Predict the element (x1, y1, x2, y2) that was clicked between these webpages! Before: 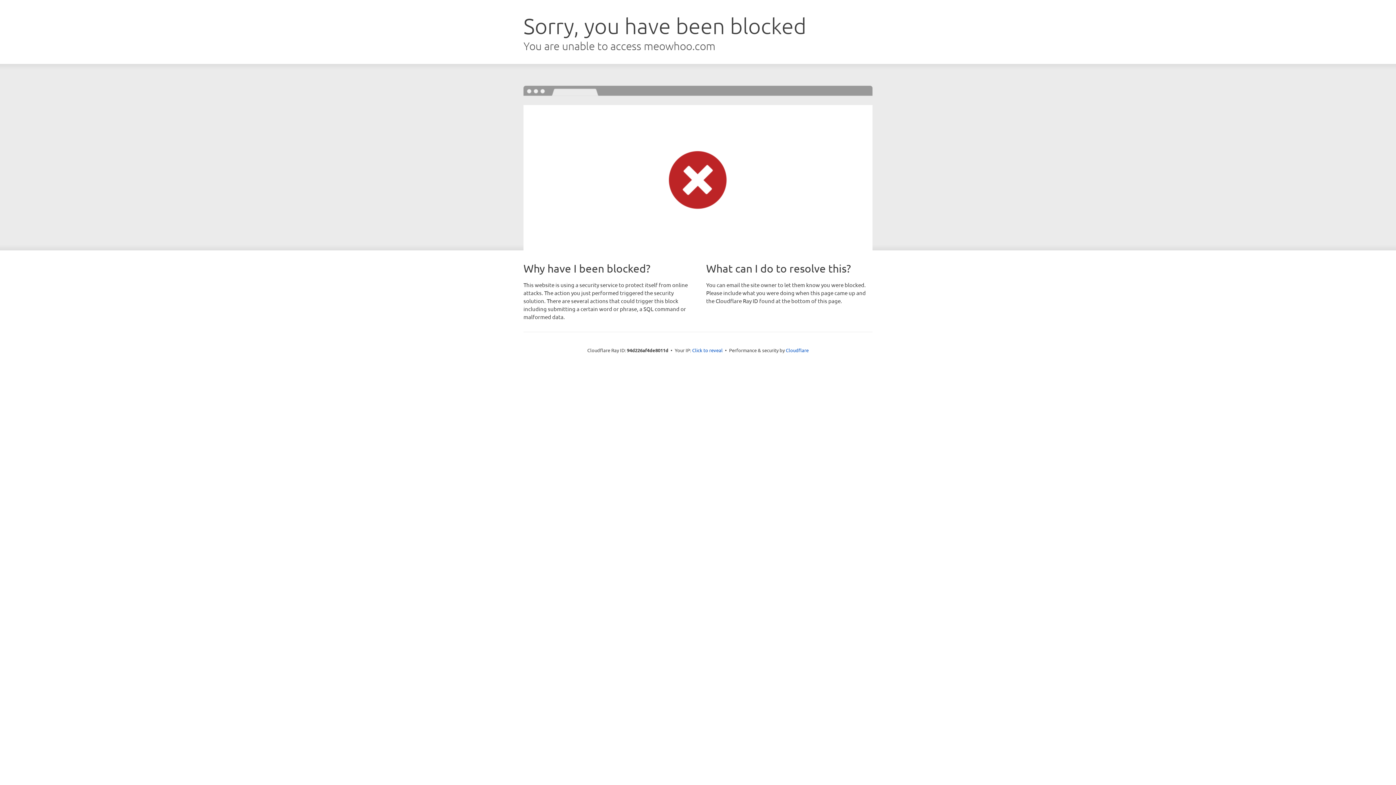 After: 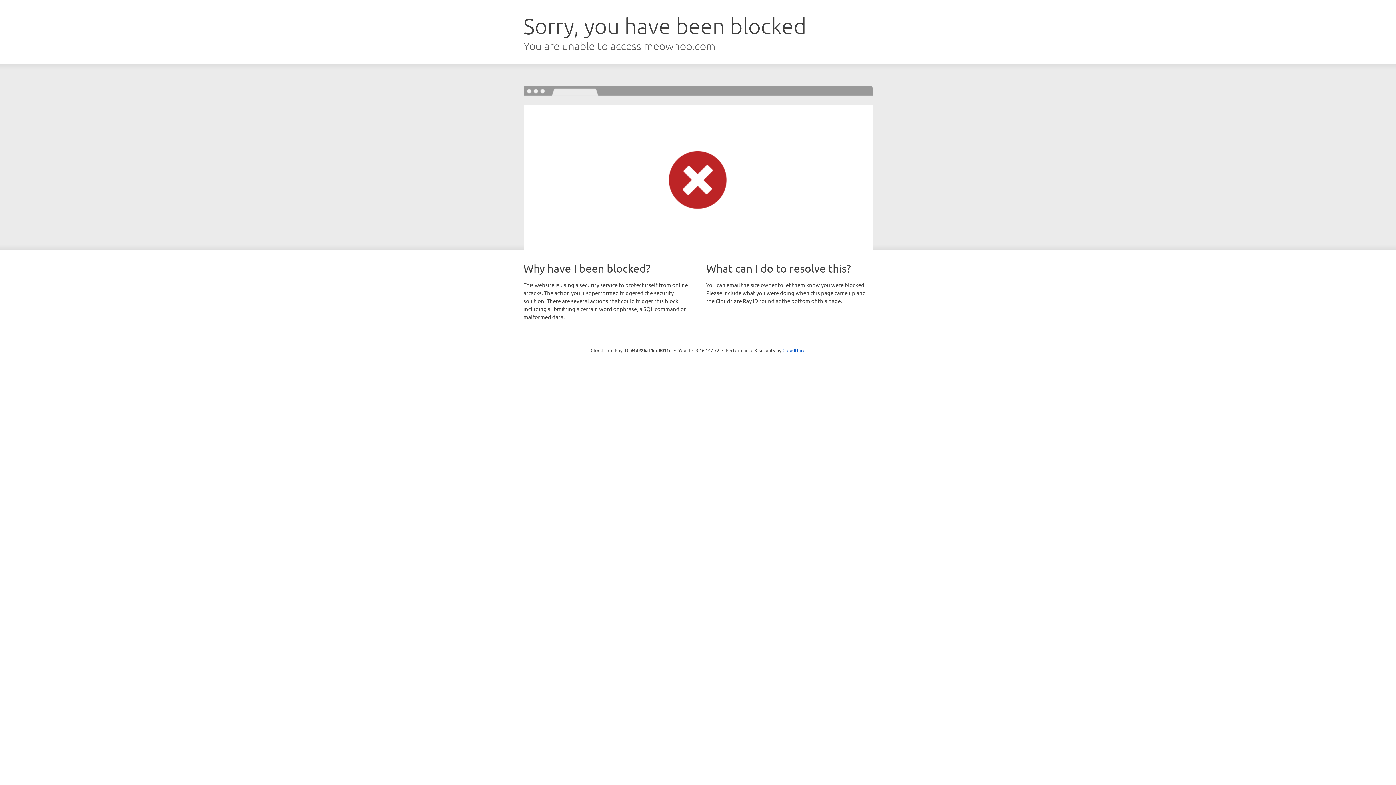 Action: label: Click to reveal bbox: (692, 346, 722, 353)